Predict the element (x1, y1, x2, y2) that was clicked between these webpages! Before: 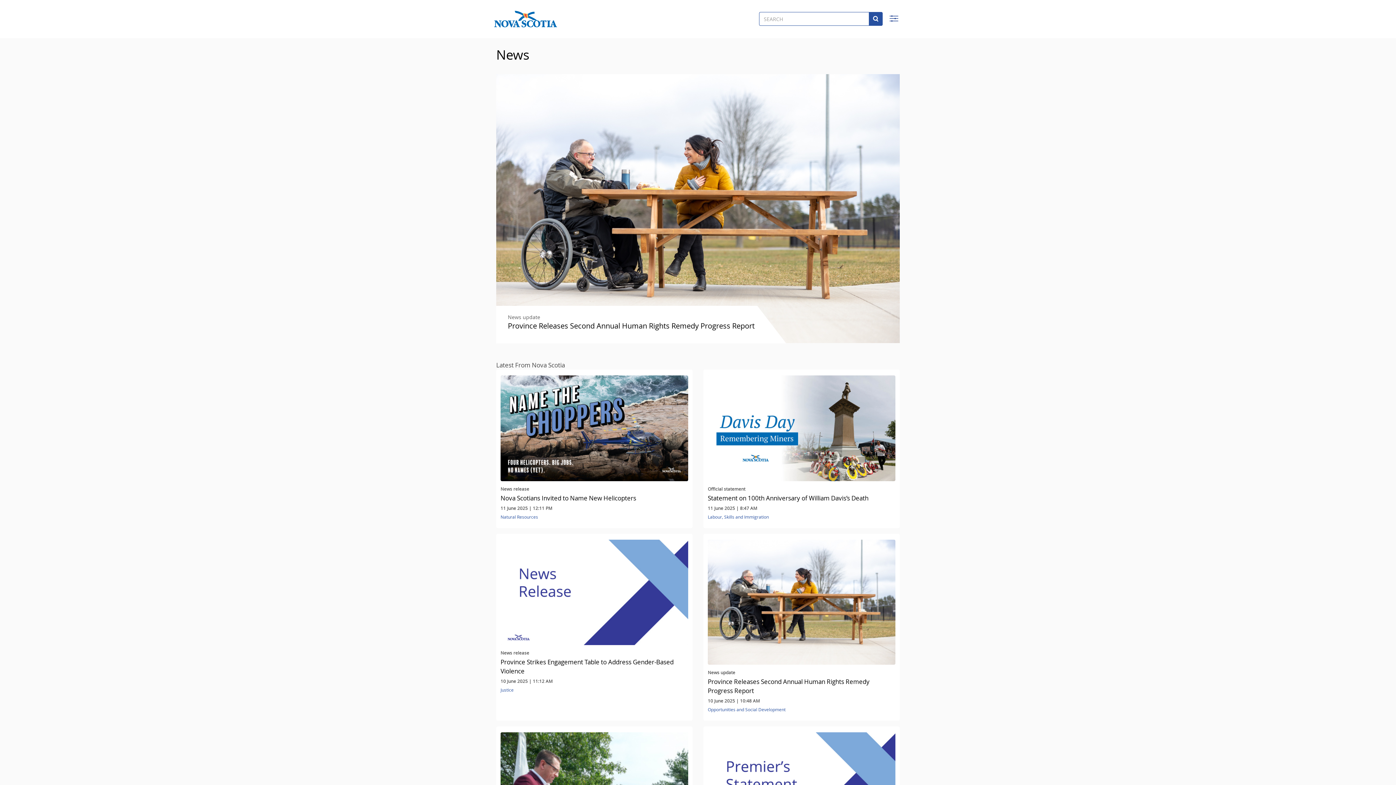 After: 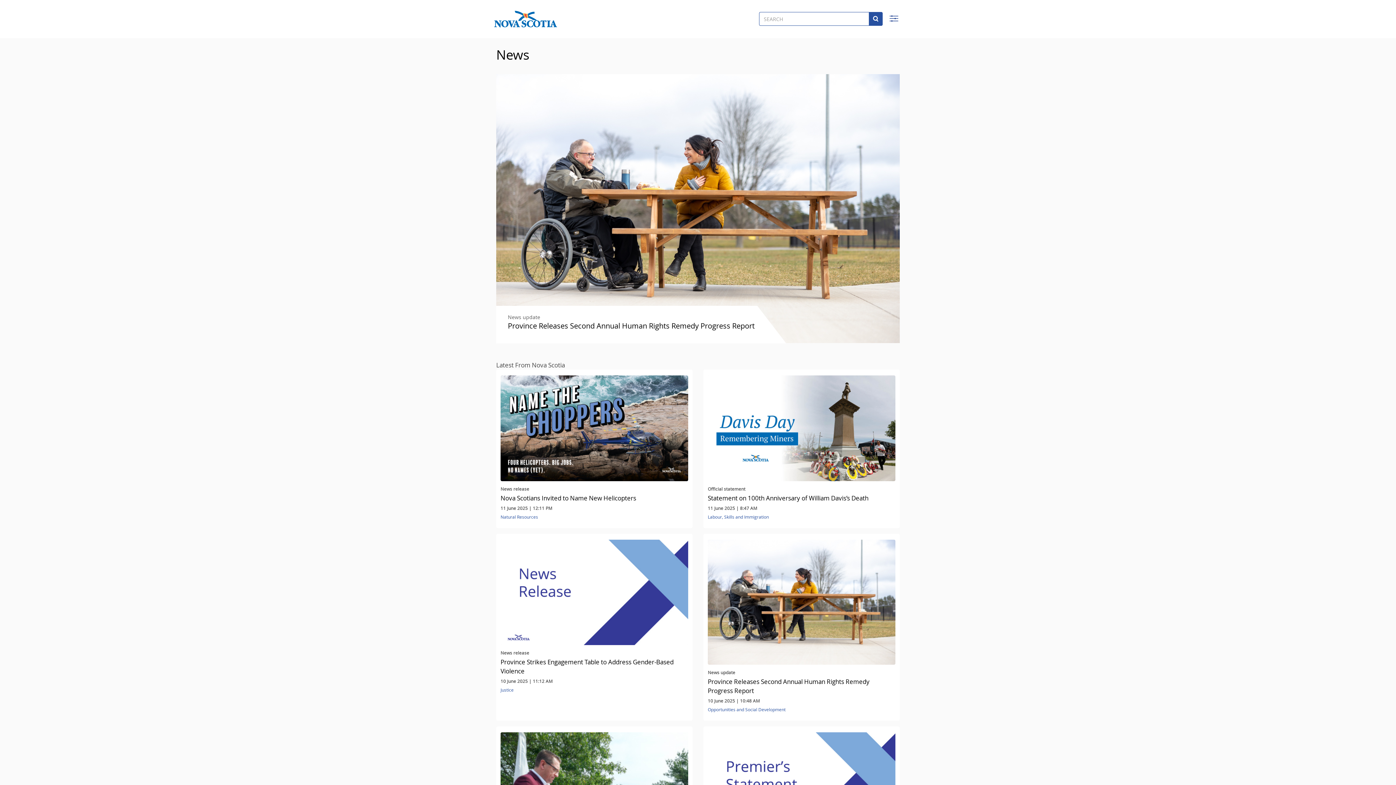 Action: bbox: (490, 0, 560, 38)